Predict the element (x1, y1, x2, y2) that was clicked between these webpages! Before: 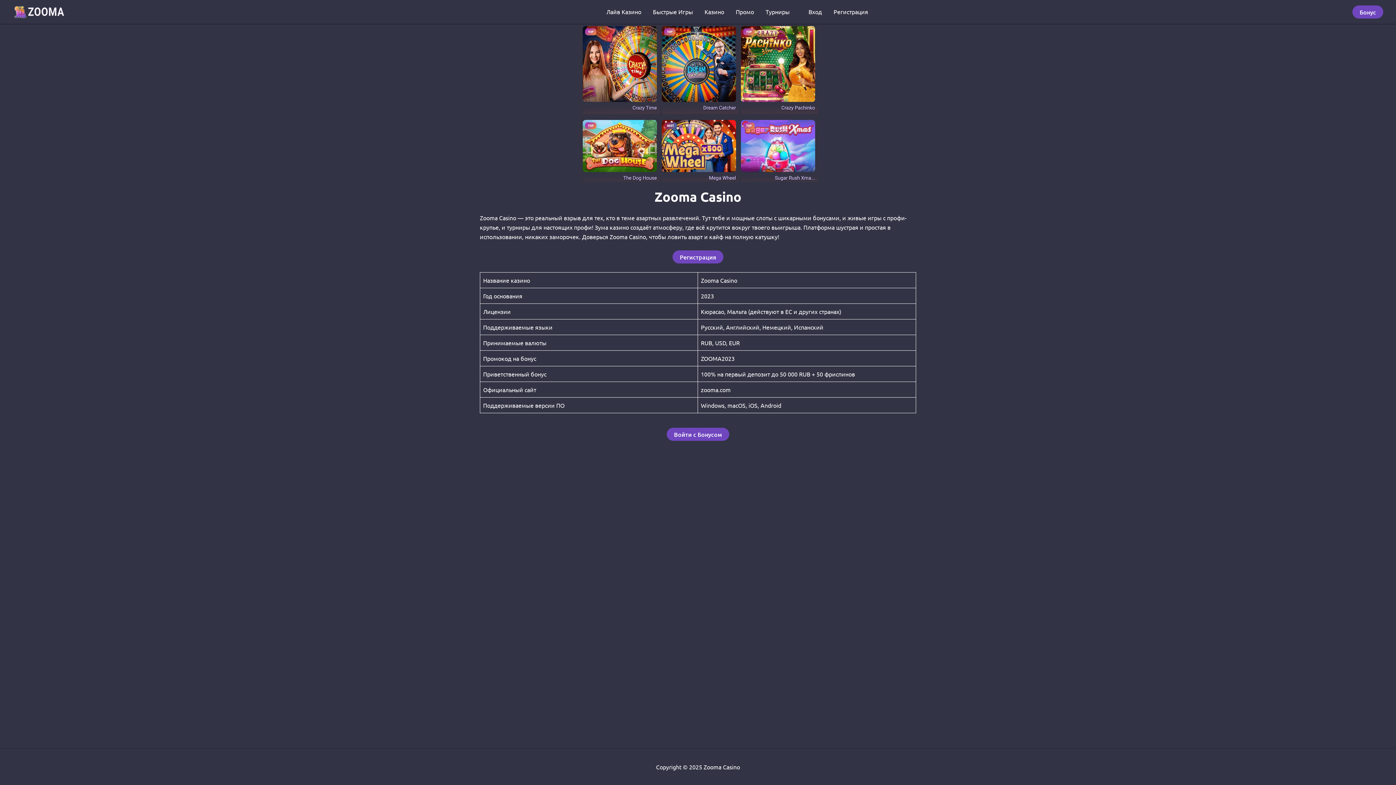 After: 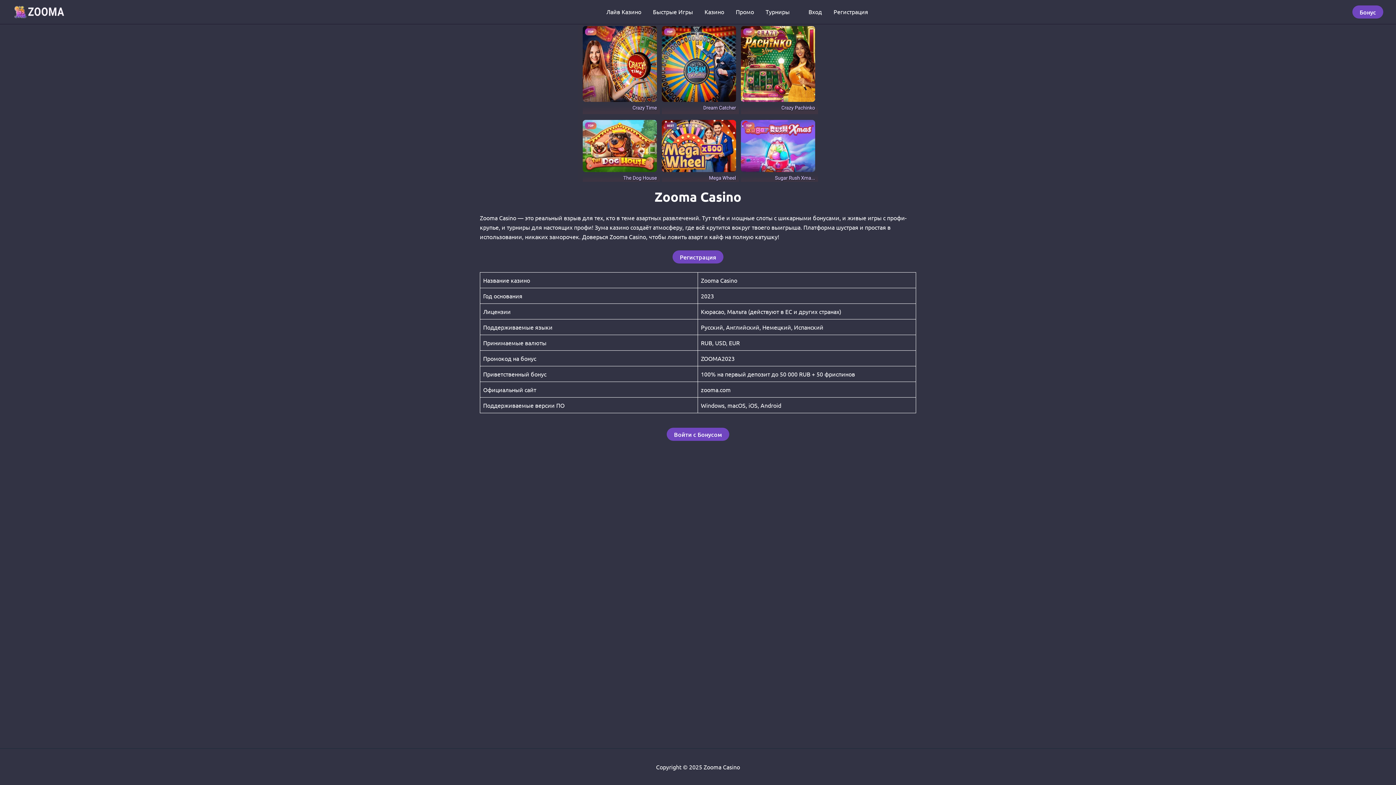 Action: bbox: (577, 173, 818, 180)